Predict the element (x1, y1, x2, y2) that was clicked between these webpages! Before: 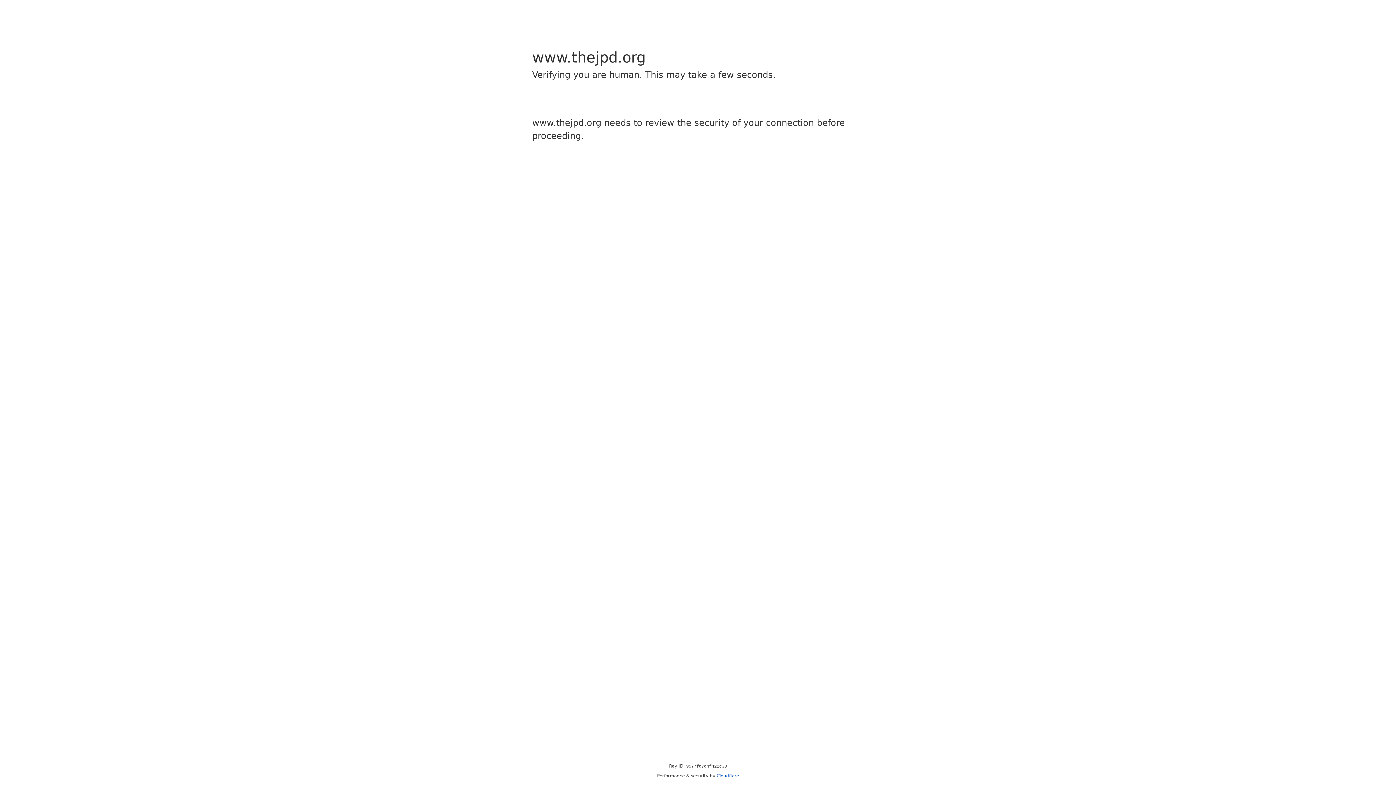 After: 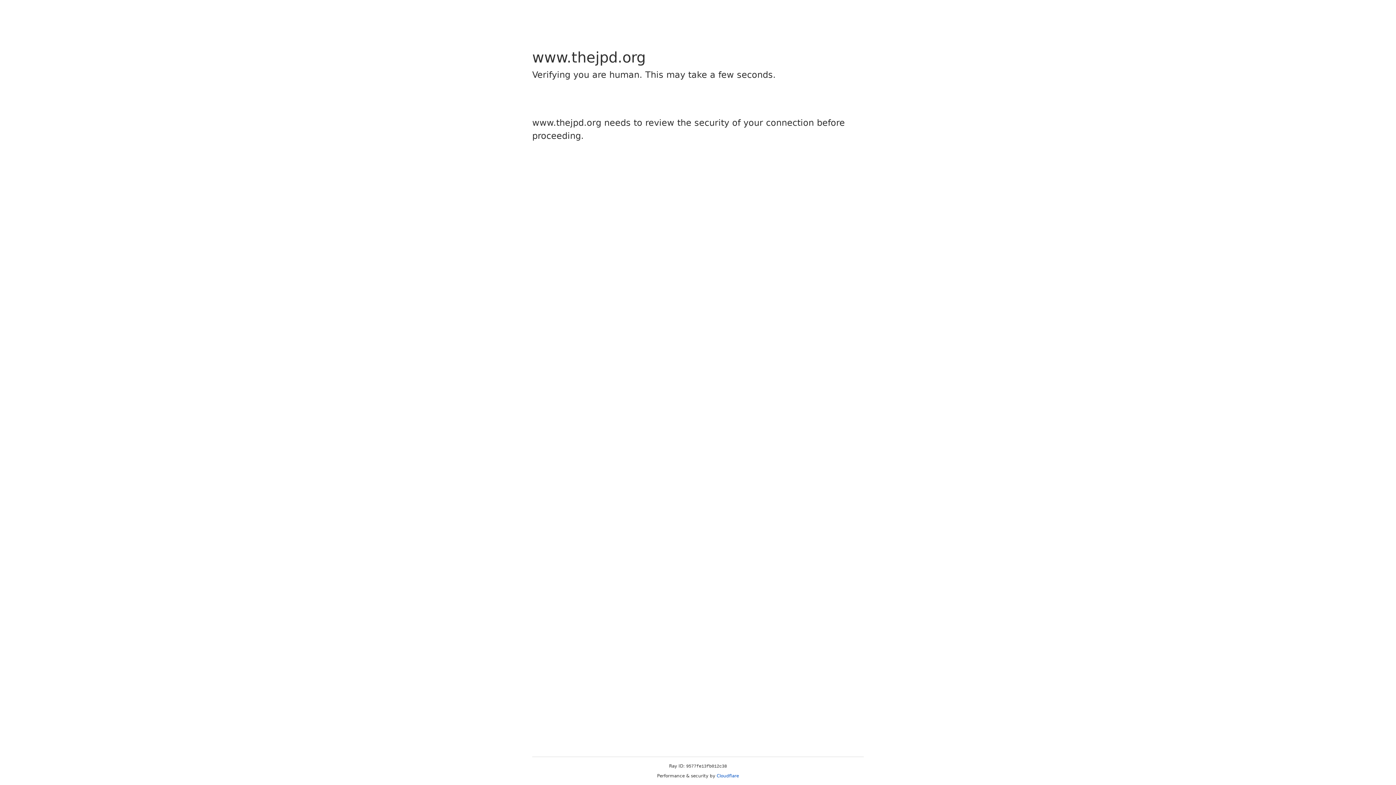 Action: bbox: (716, 773, 739, 778) label: Cloudflare